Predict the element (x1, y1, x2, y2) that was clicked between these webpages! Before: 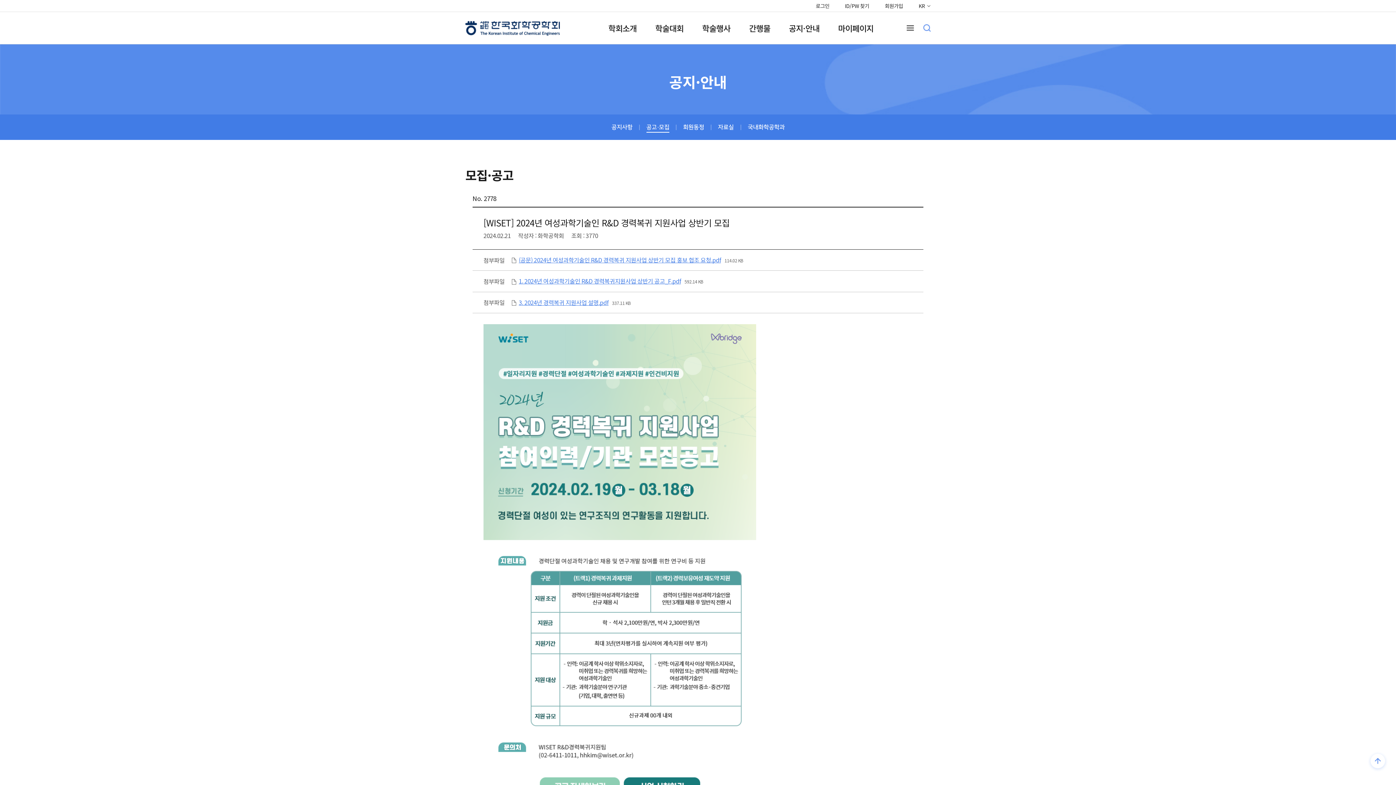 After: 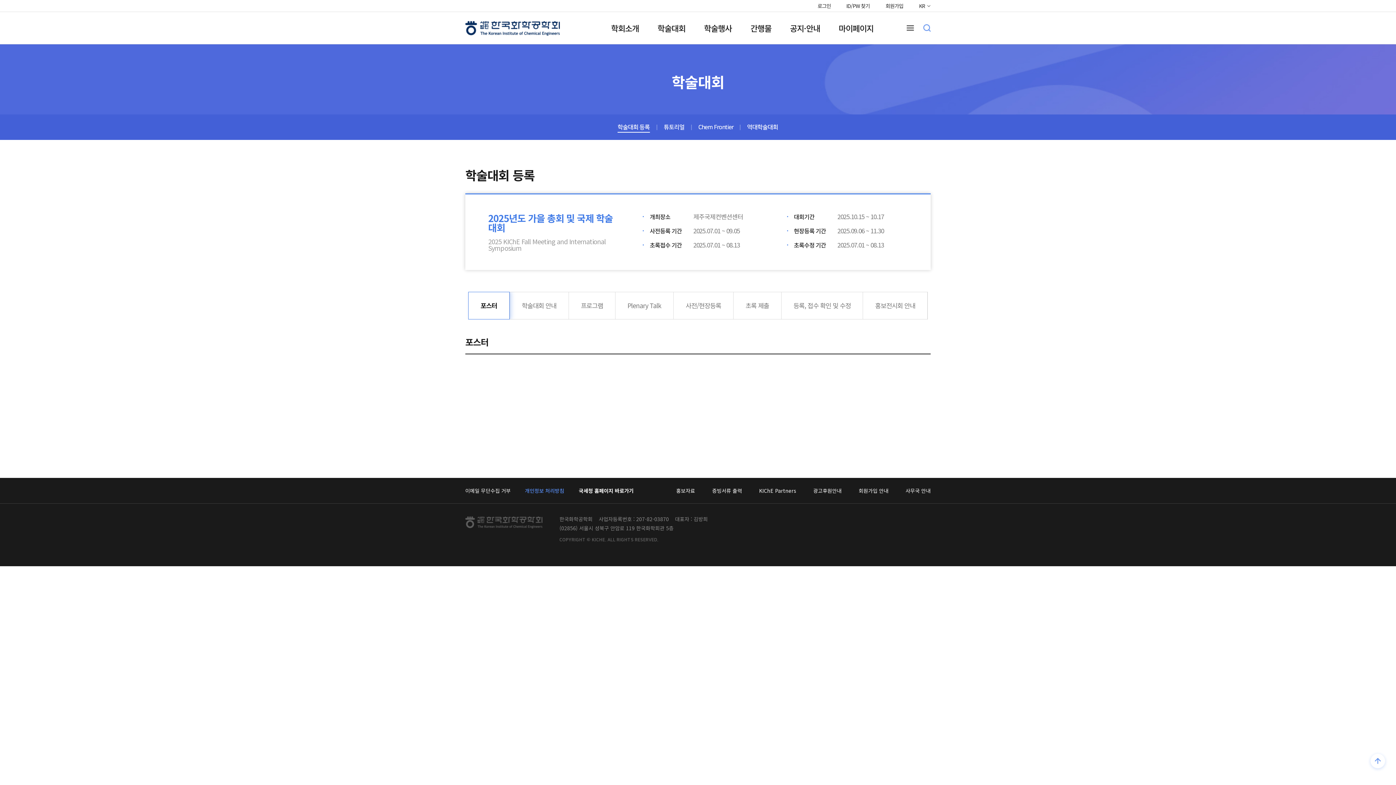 Action: label: 학술대회 bbox: (655, 22, 683, 33)